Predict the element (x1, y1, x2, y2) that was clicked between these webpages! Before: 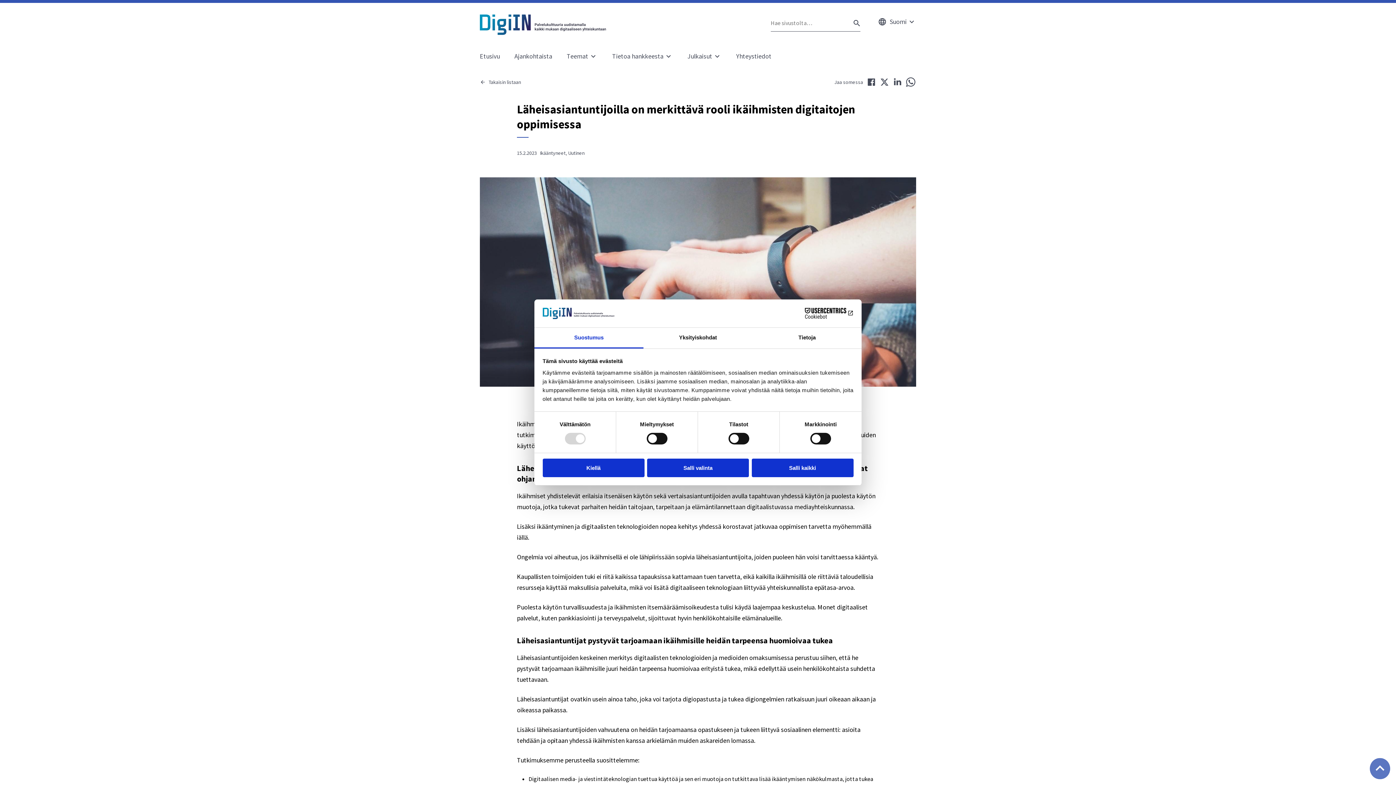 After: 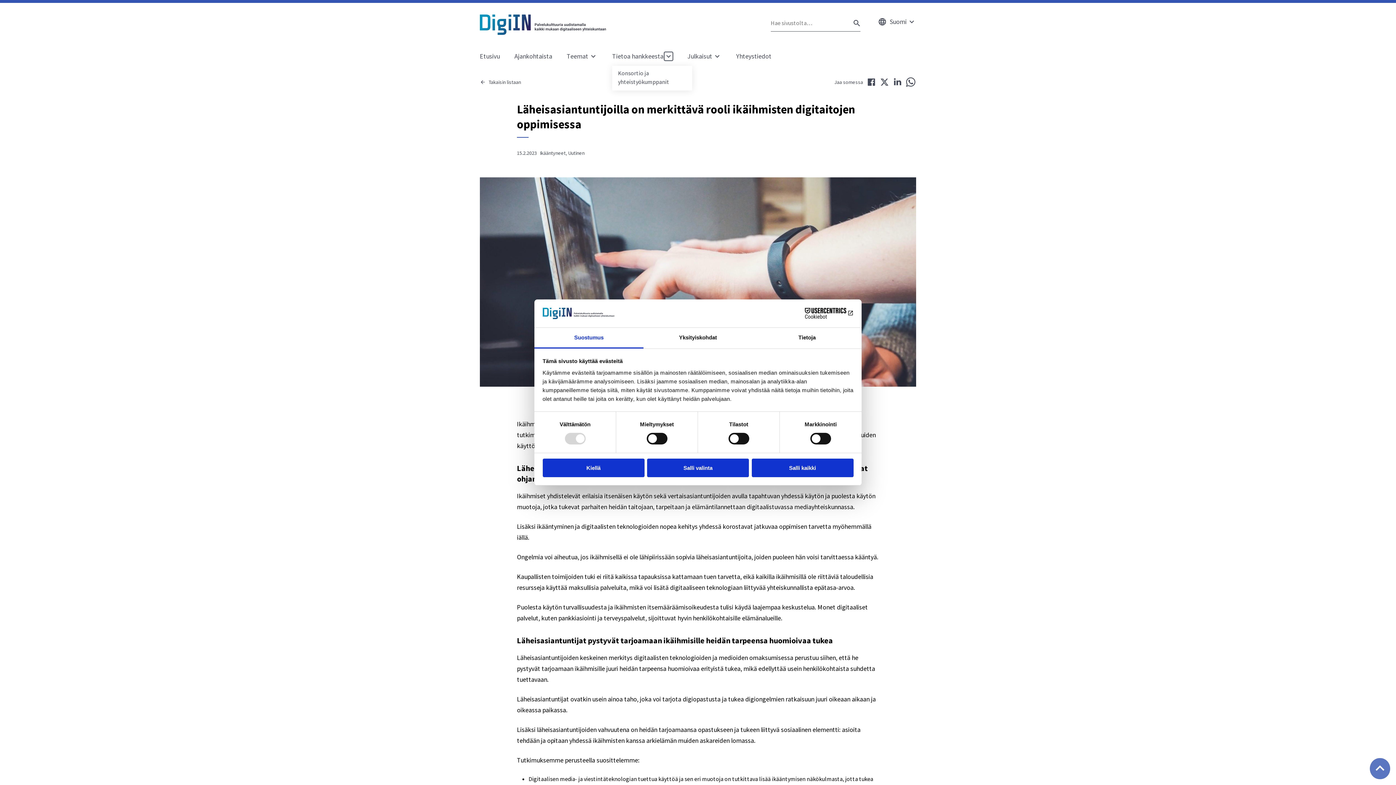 Action: label: Avaa alavalikko sivulle Tietoa hankkeesta bbox: (664, 51, 673, 60)